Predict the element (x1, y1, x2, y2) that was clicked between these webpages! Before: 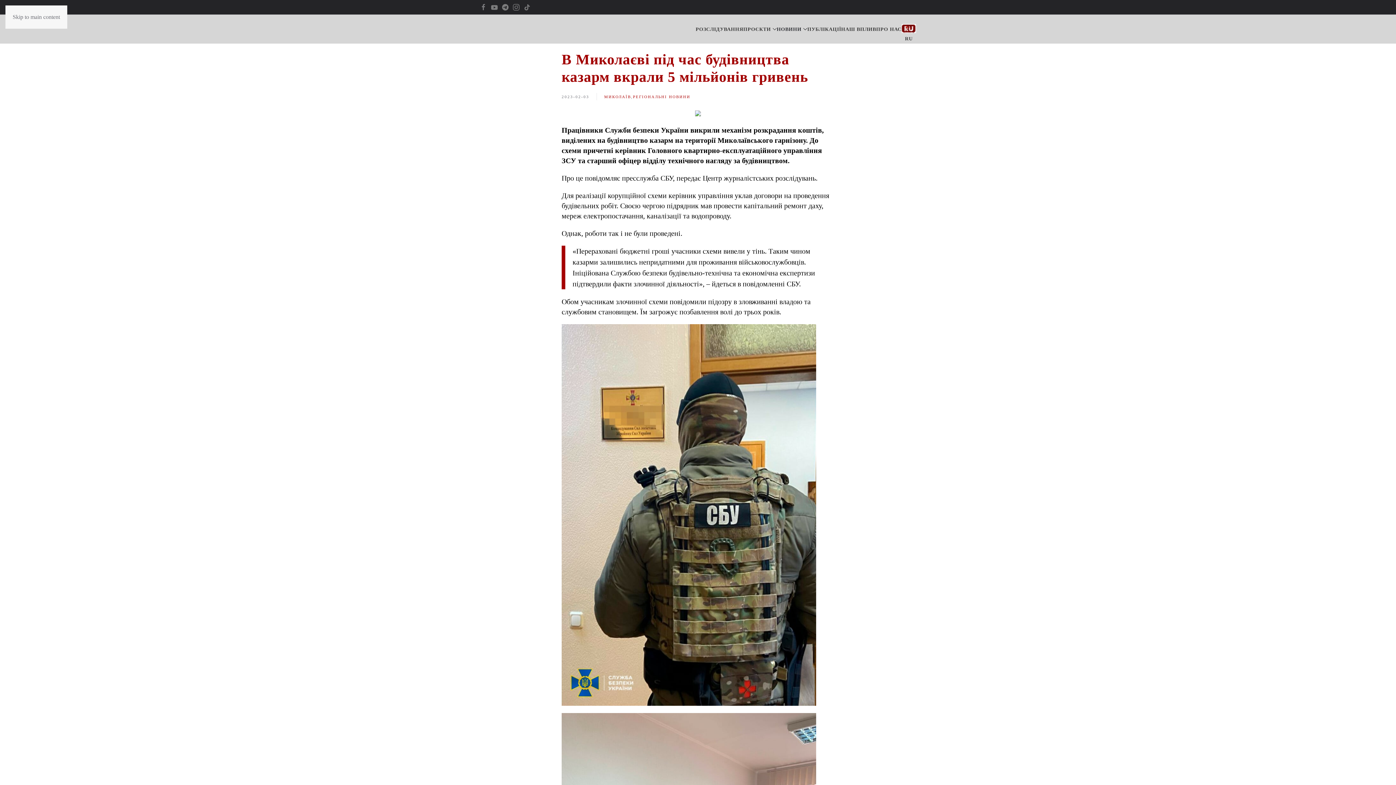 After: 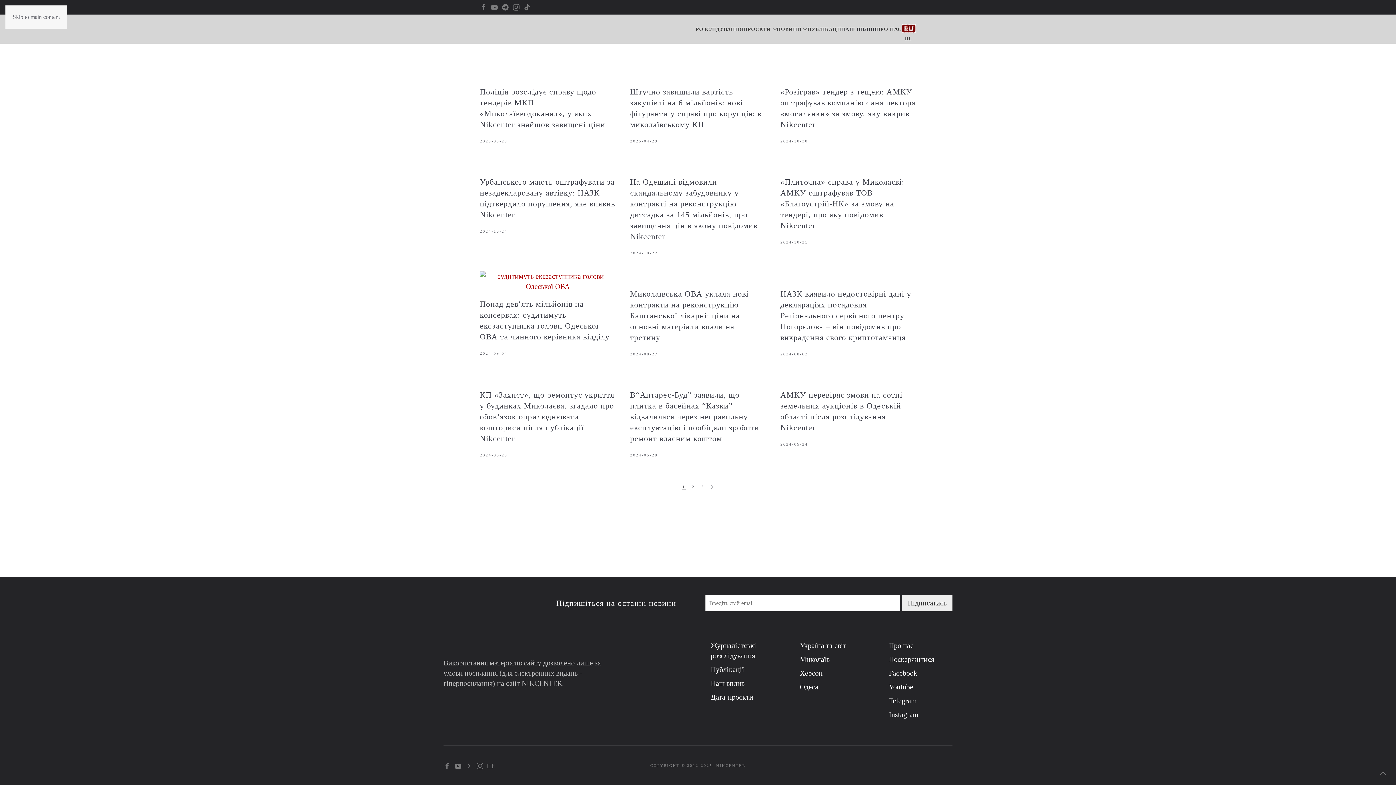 Action: bbox: (841, 14, 876, 43) label: НАШ ВПЛИВ